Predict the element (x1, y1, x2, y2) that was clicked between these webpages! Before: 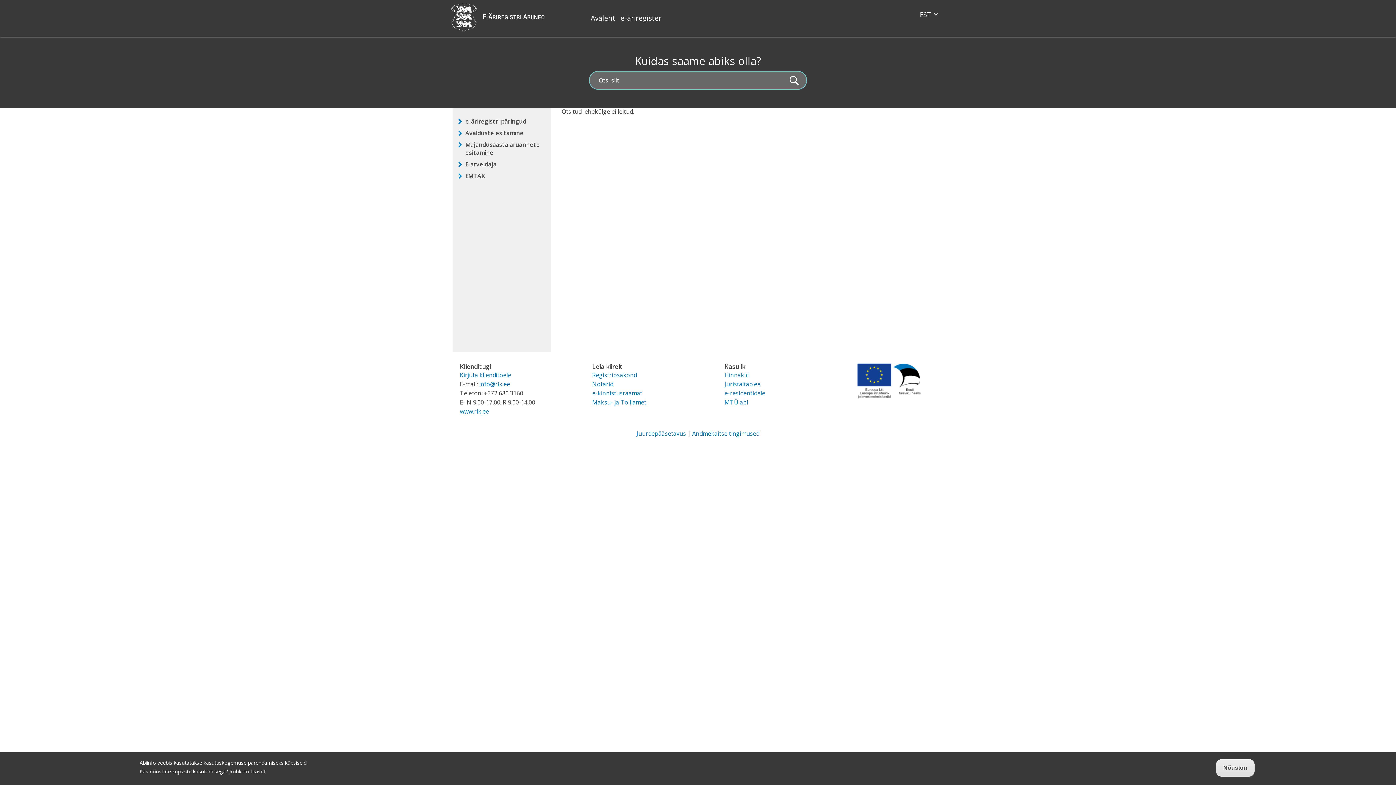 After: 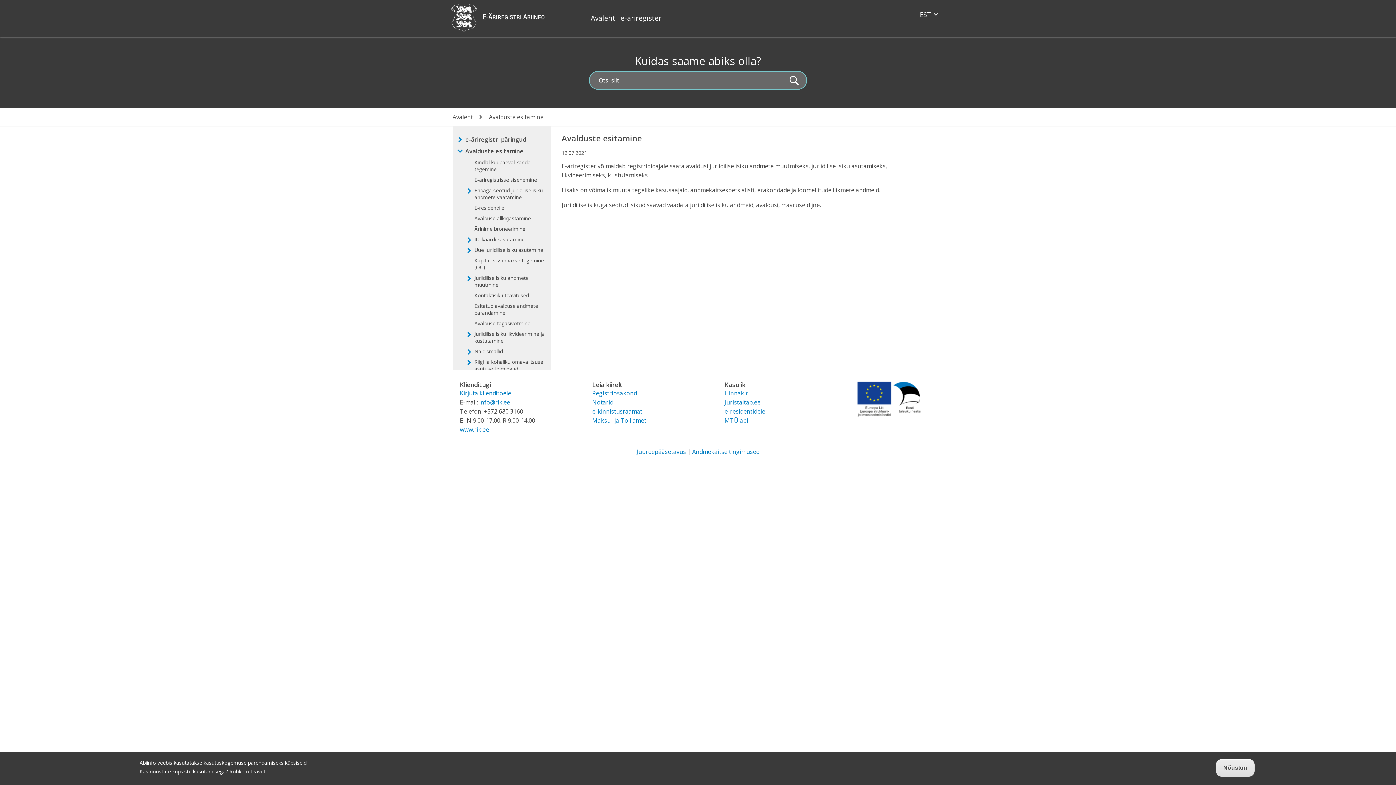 Action: bbox: (465, 127, 547, 138) label: Avalduste esitamine